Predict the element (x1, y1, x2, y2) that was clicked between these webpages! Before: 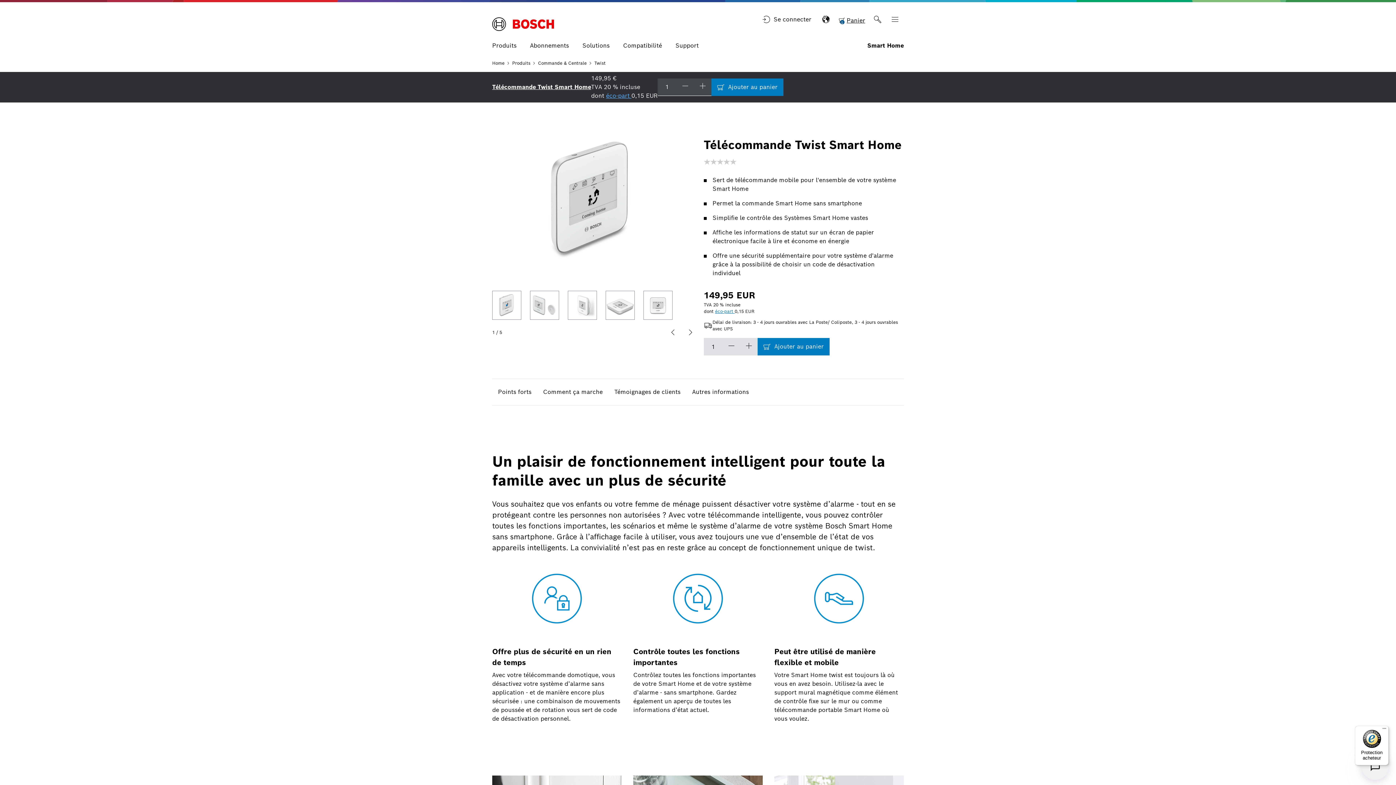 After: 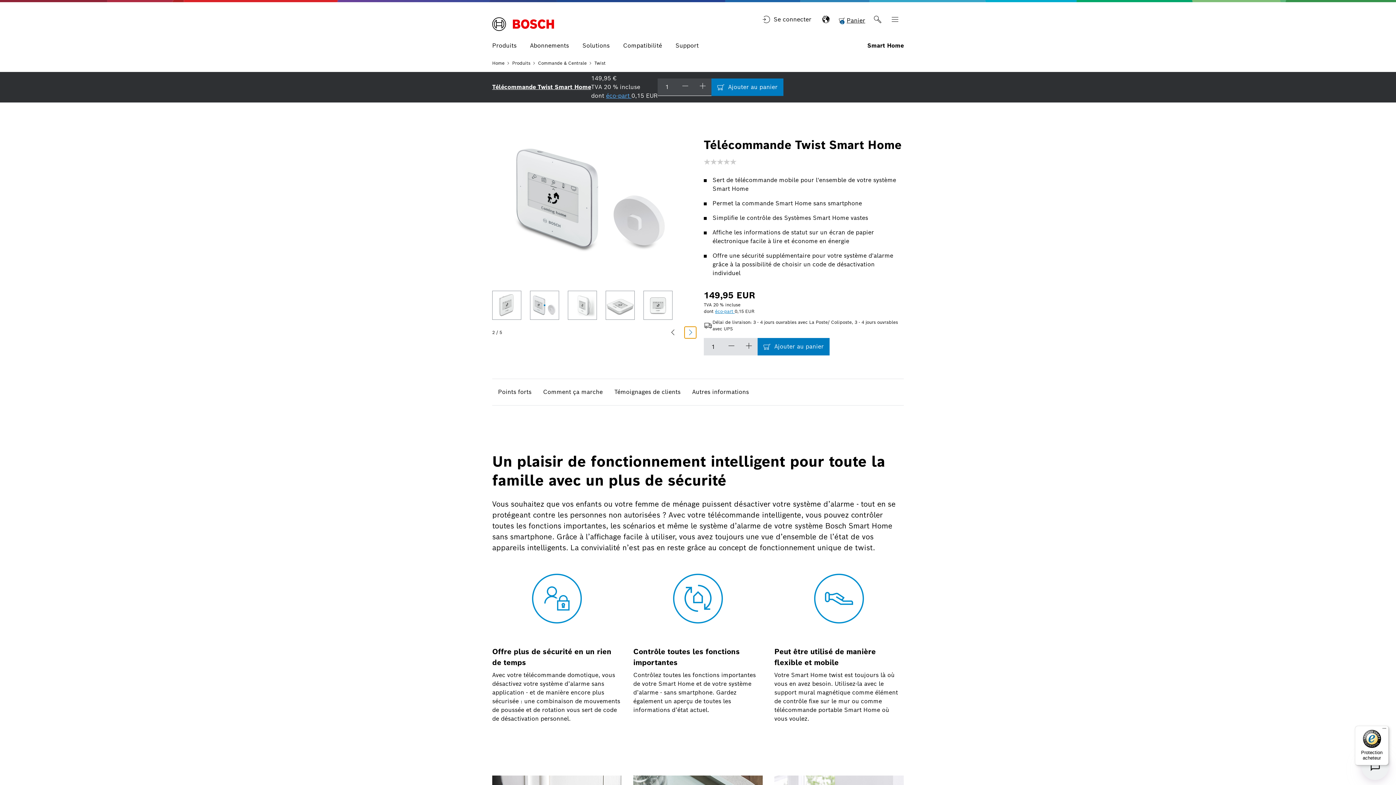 Action: bbox: (684, 326, 696, 338) label: Next slide